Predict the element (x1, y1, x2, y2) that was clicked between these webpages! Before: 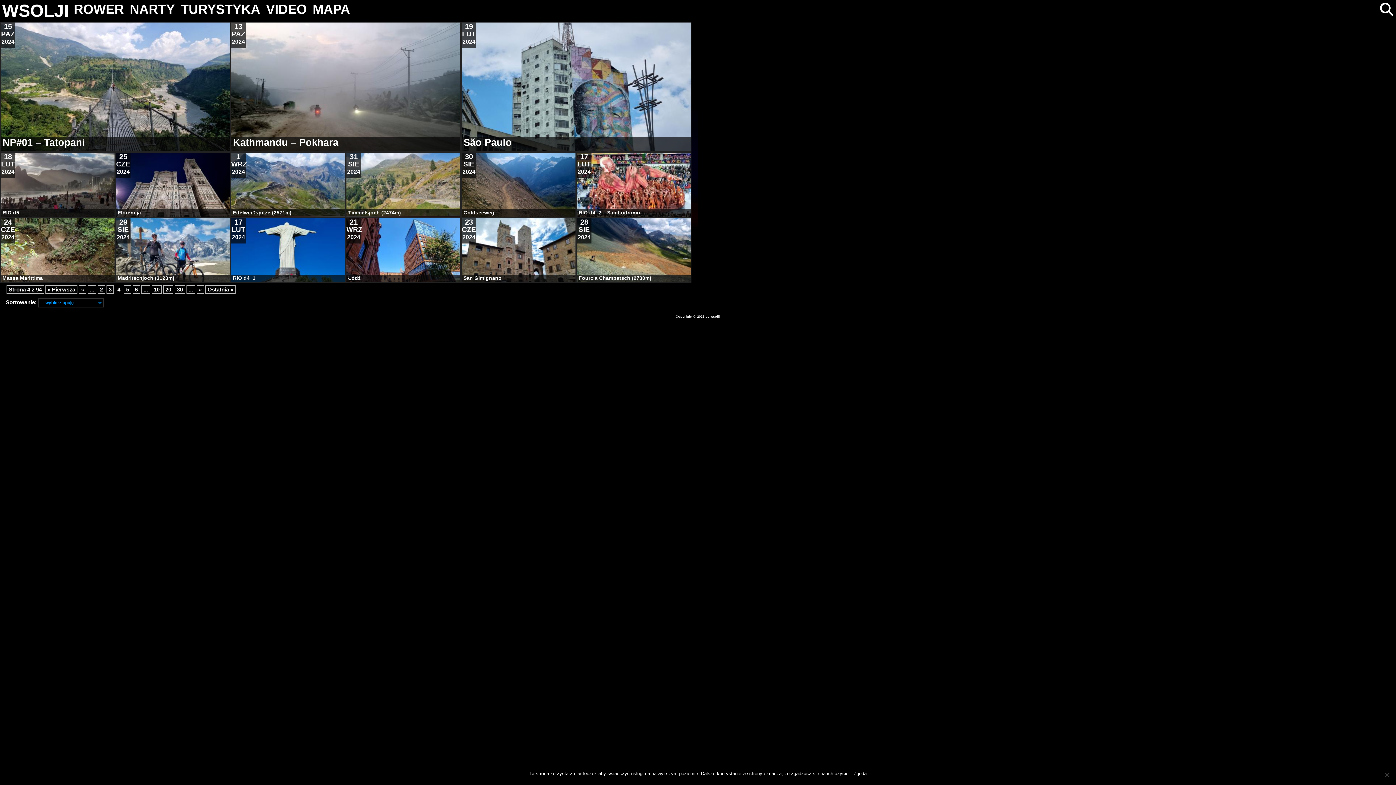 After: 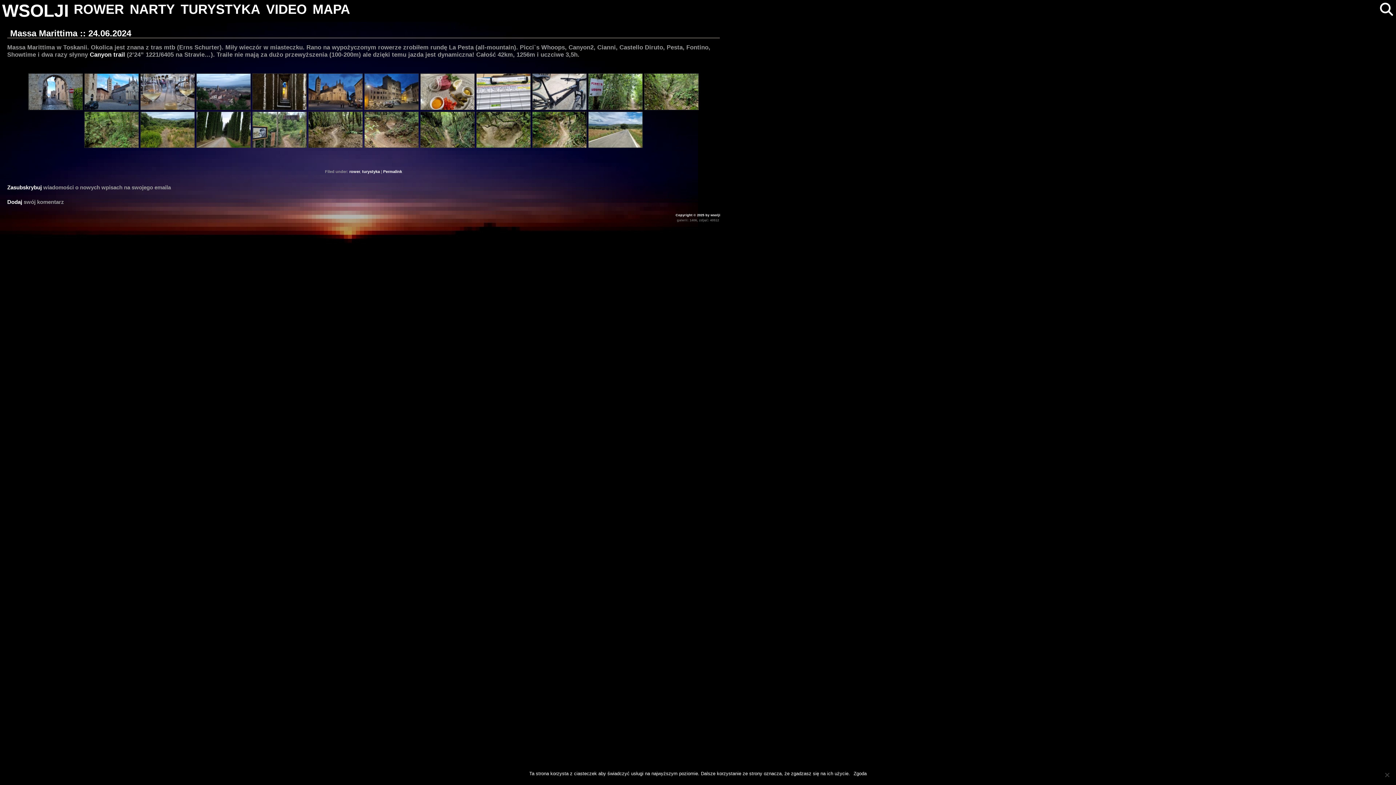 Action: bbox: (0, 218, 114, 282)